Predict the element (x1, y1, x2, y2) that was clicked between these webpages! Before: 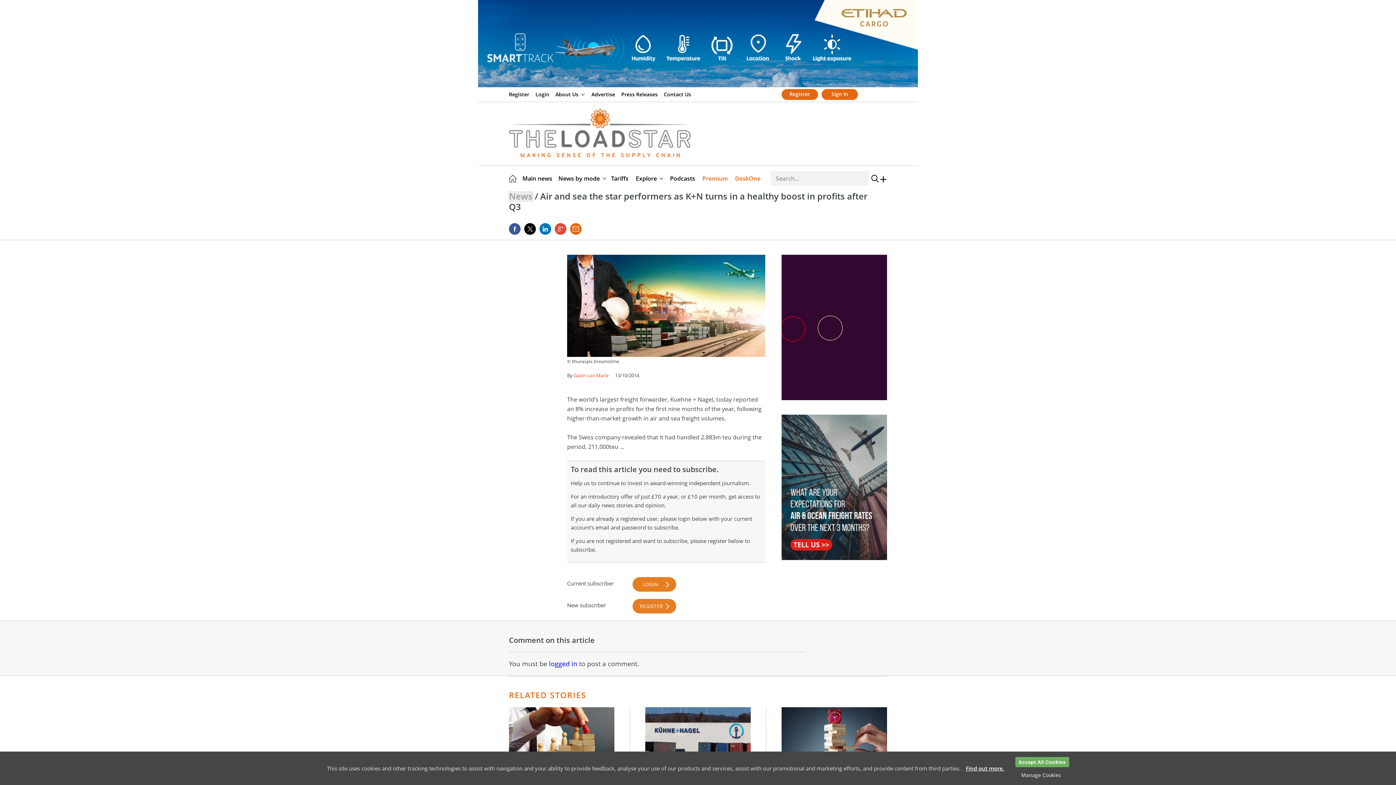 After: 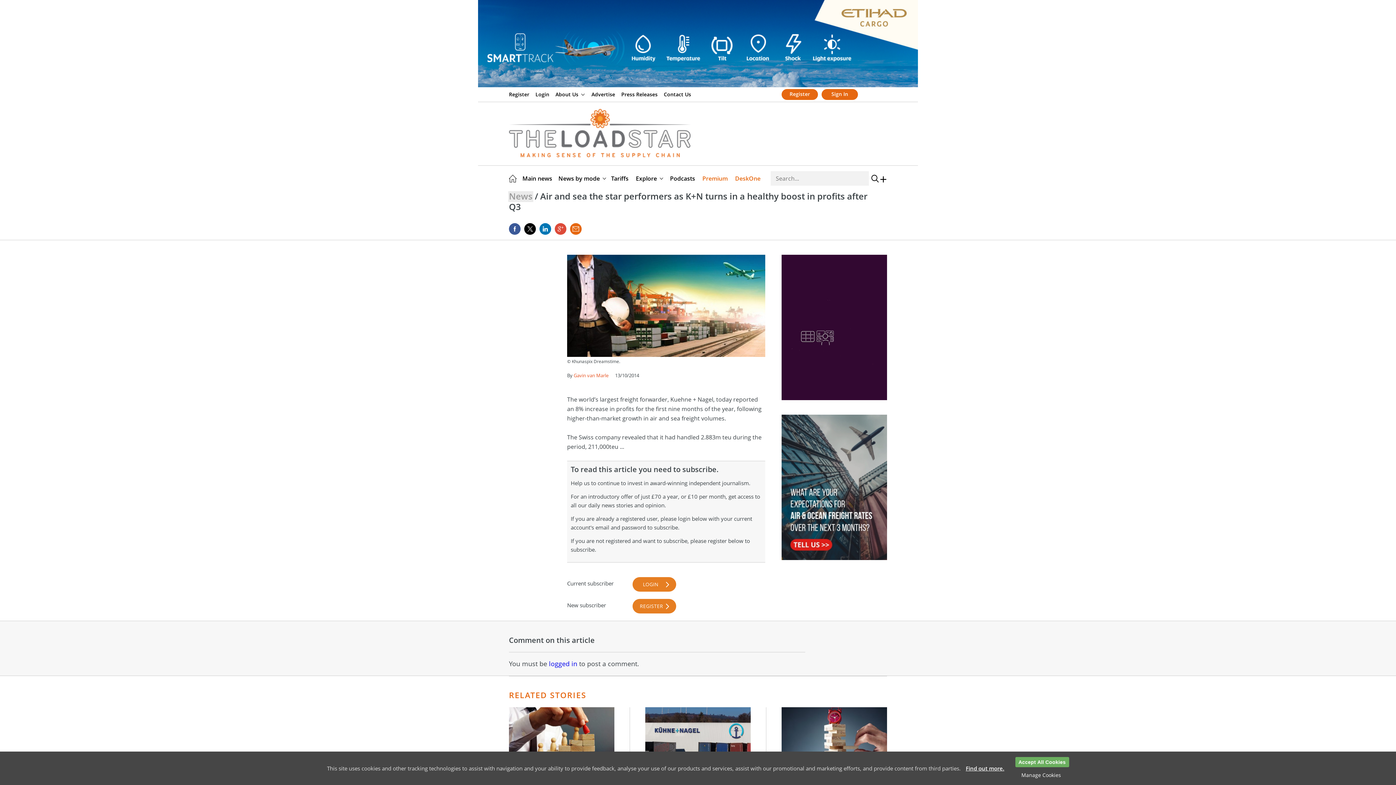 Action: bbox: (781, 414, 887, 560)